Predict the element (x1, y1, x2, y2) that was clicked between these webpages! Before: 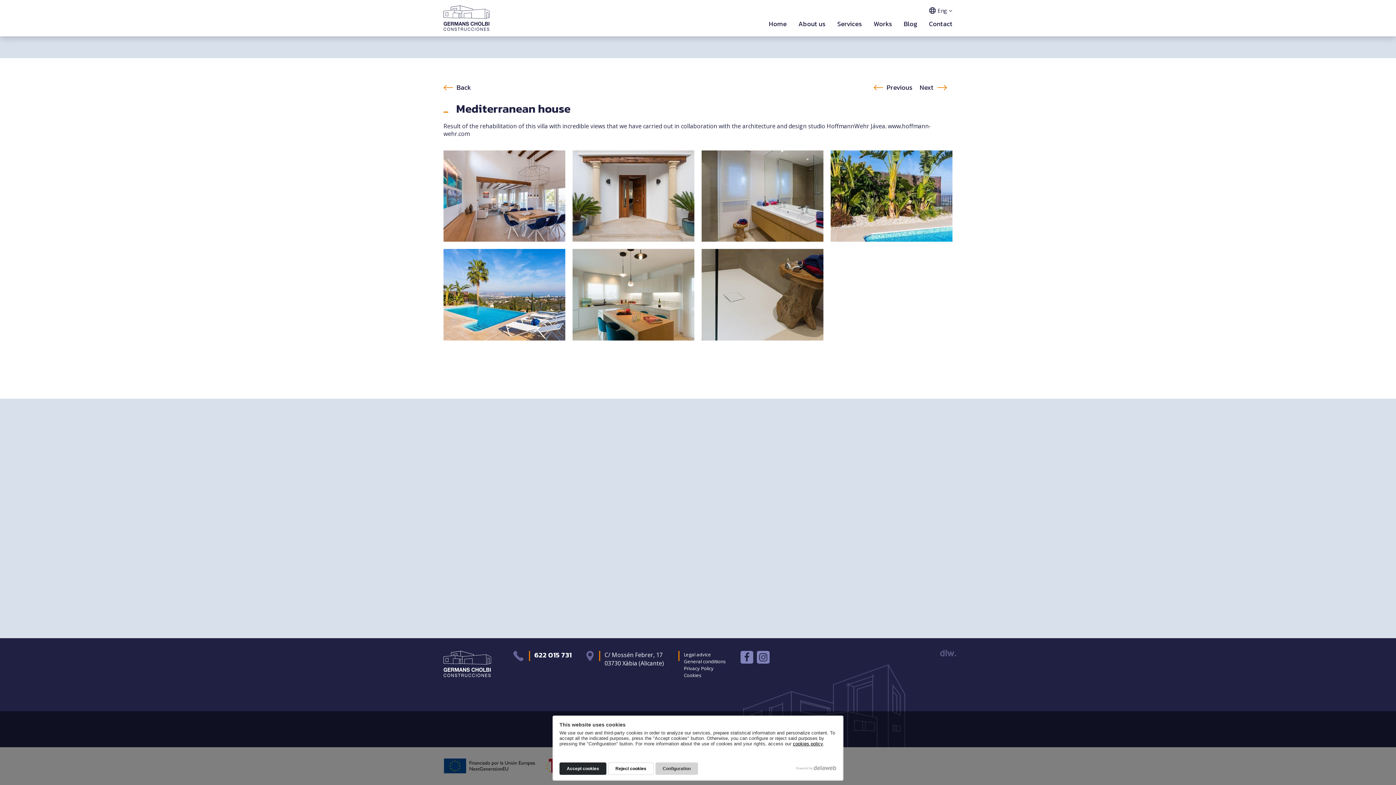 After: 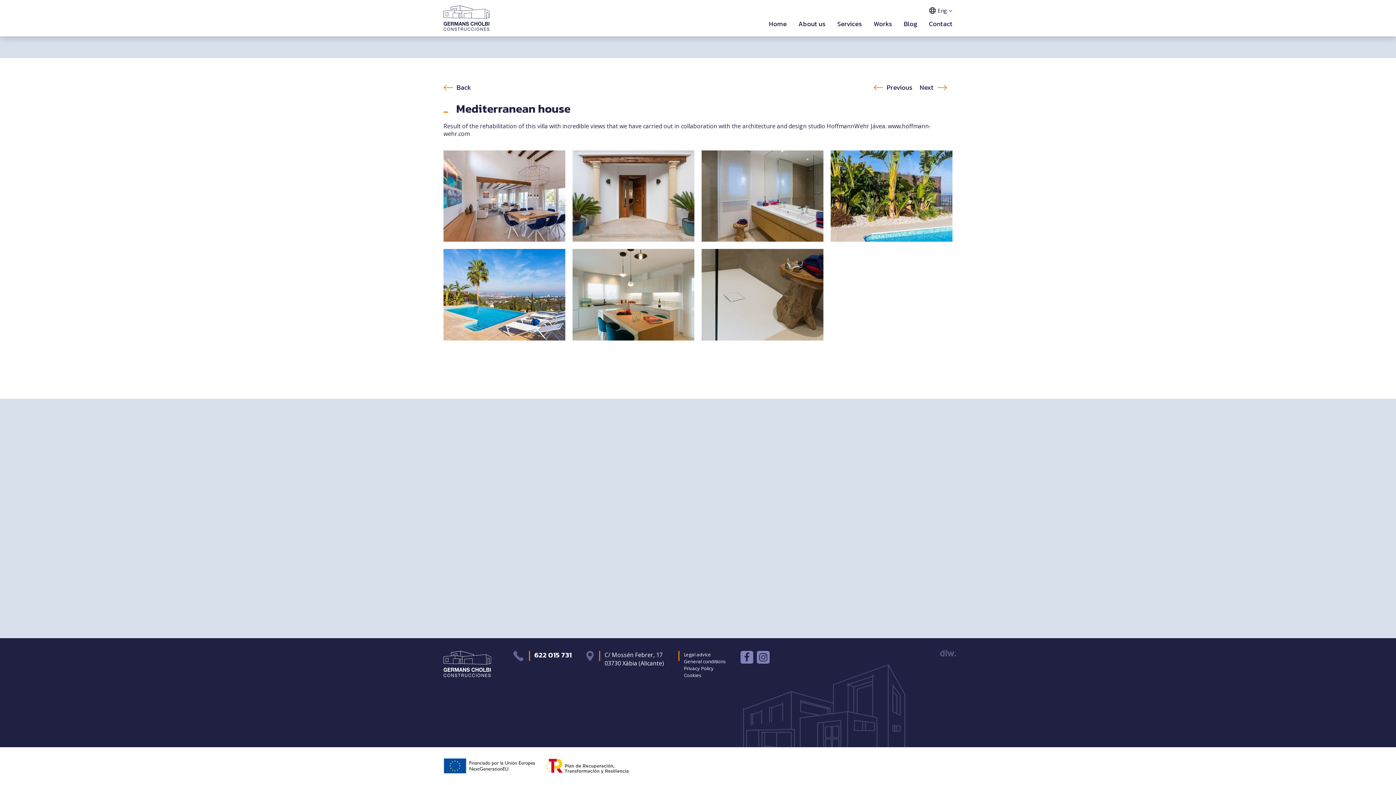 Action: label: Accept cookies bbox: (559, 762, 606, 775)